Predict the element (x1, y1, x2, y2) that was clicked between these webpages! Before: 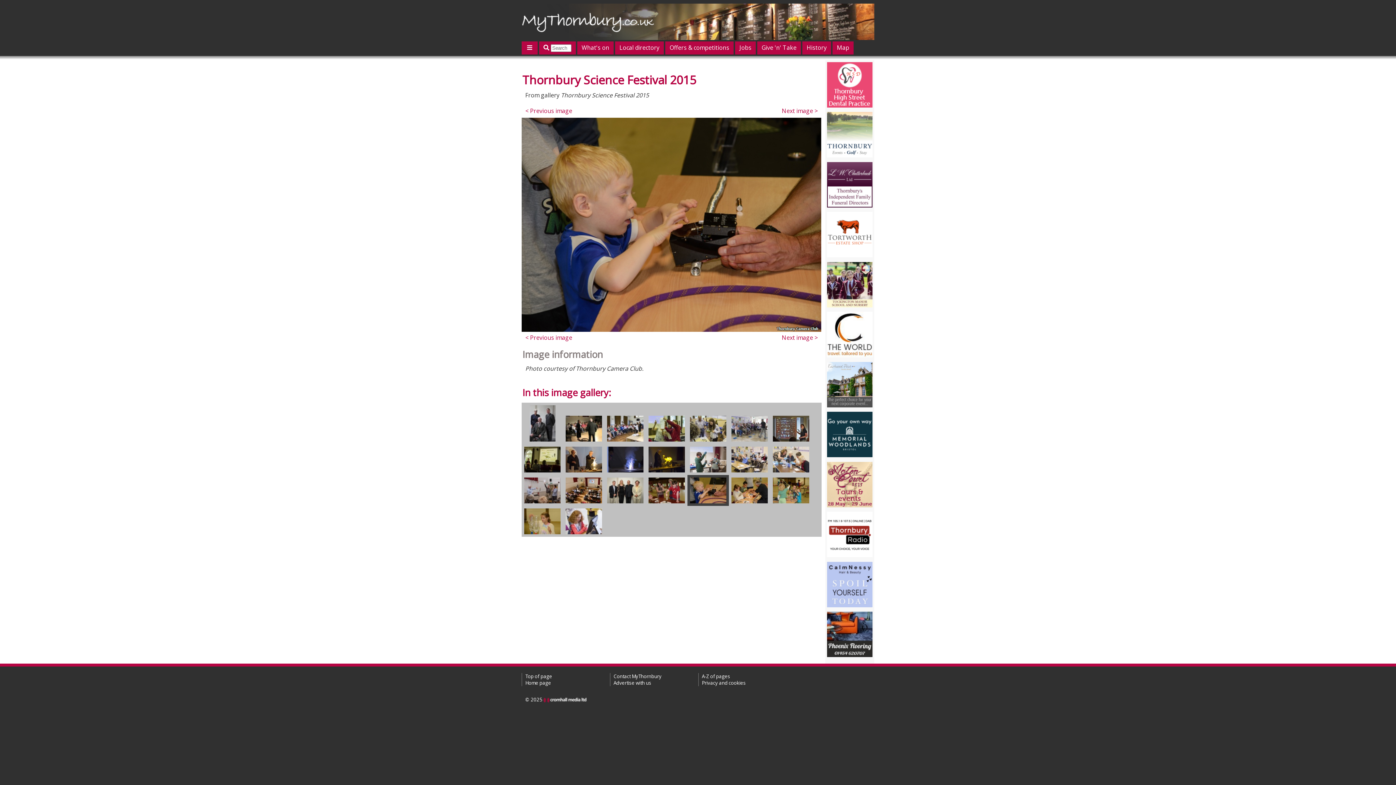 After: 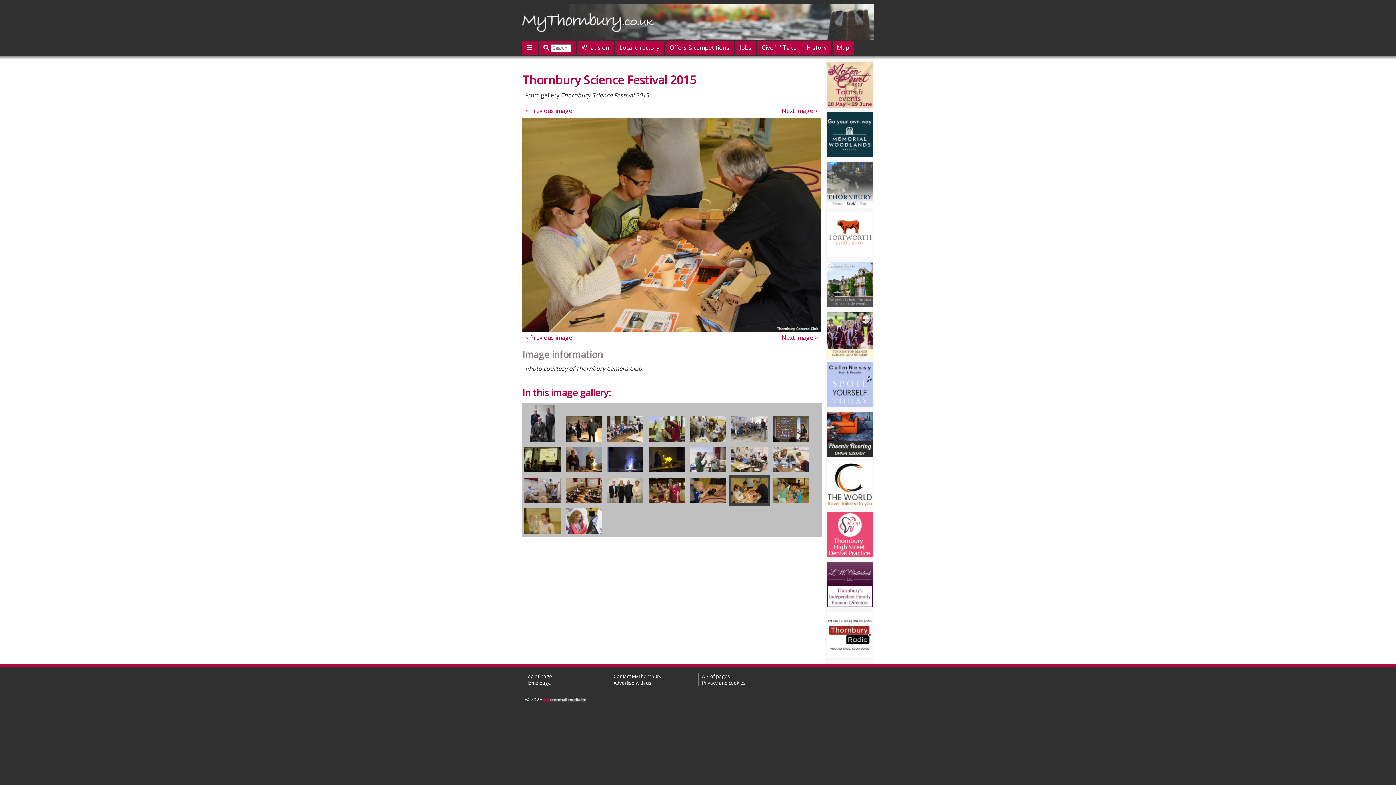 Action: bbox: (521, 325, 821, 333)